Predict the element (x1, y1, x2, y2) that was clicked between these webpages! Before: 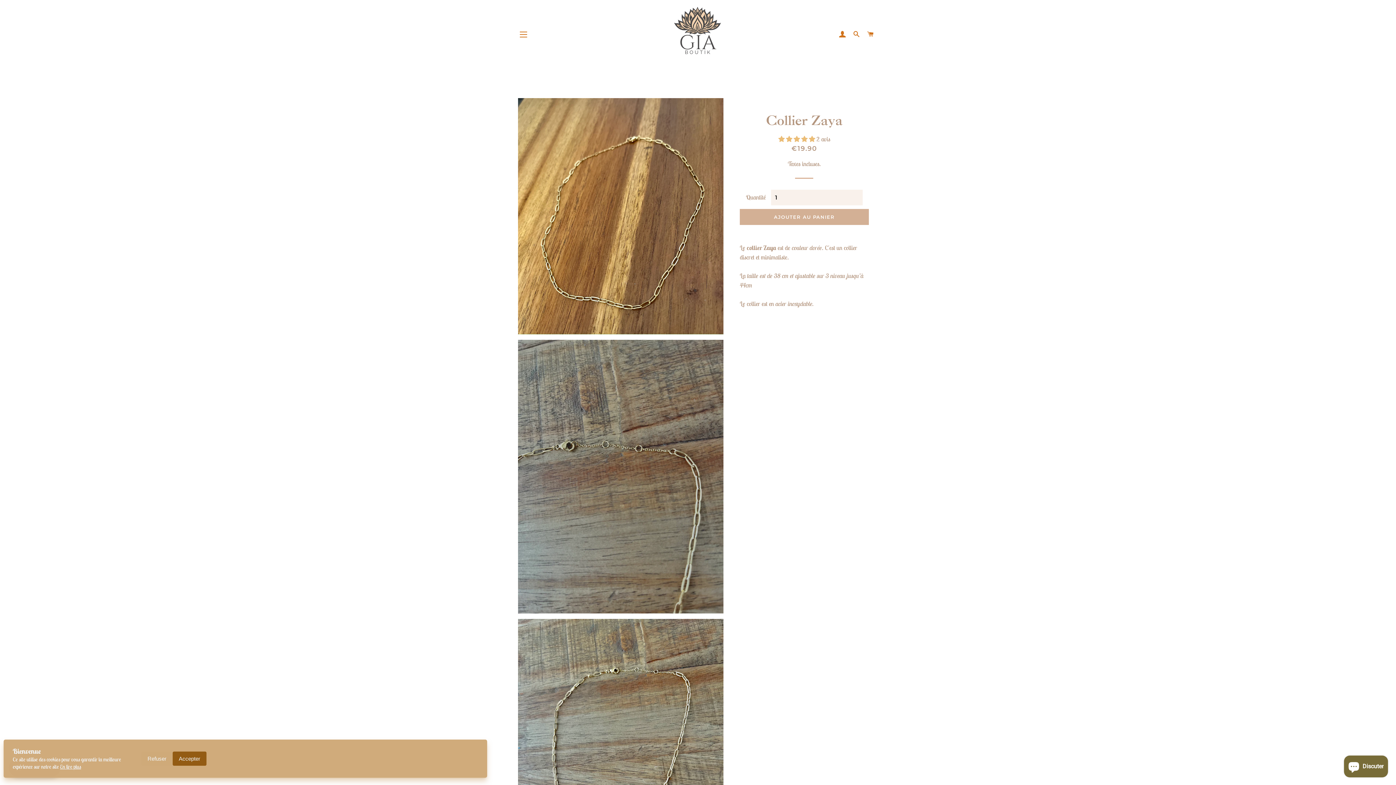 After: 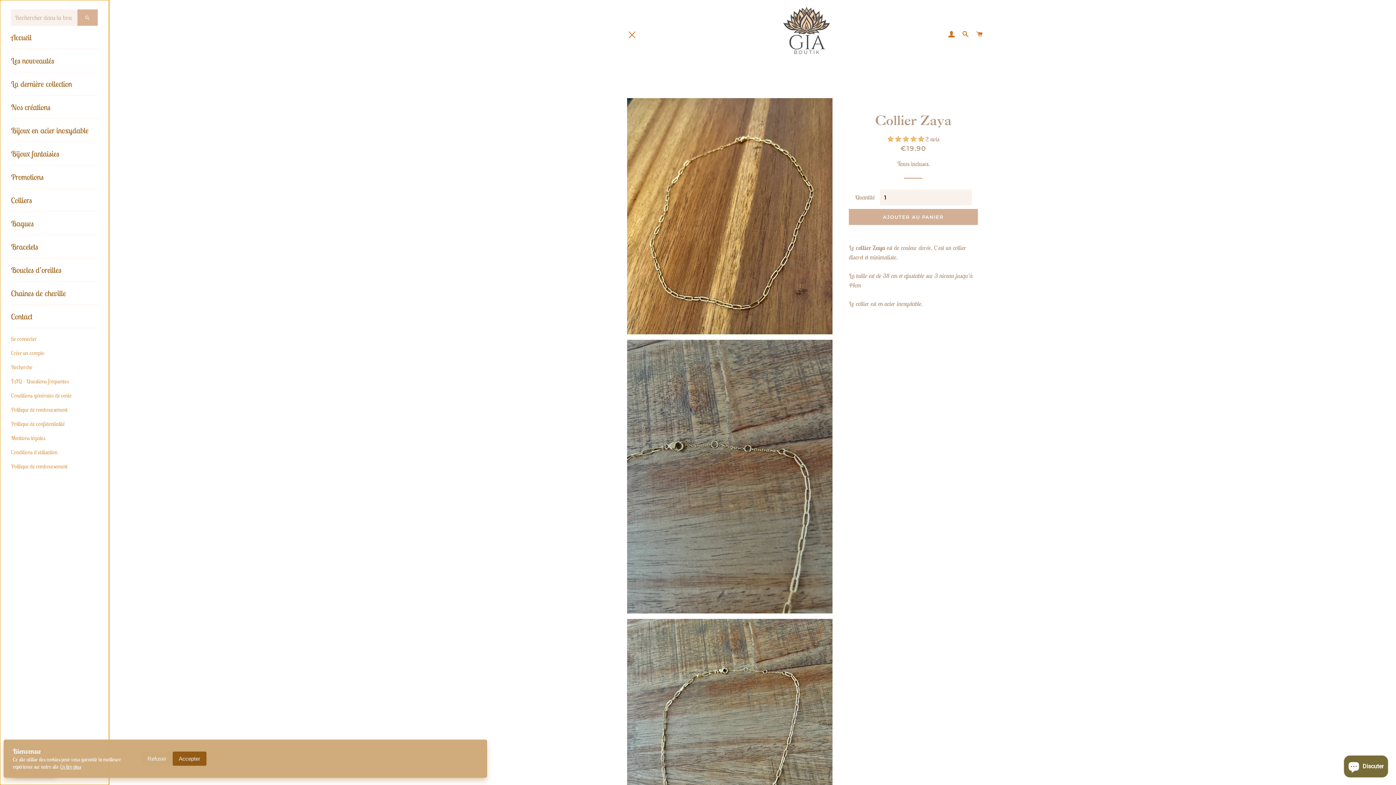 Action: bbox: (514, 25, 532, 43) label: NAVIGATION